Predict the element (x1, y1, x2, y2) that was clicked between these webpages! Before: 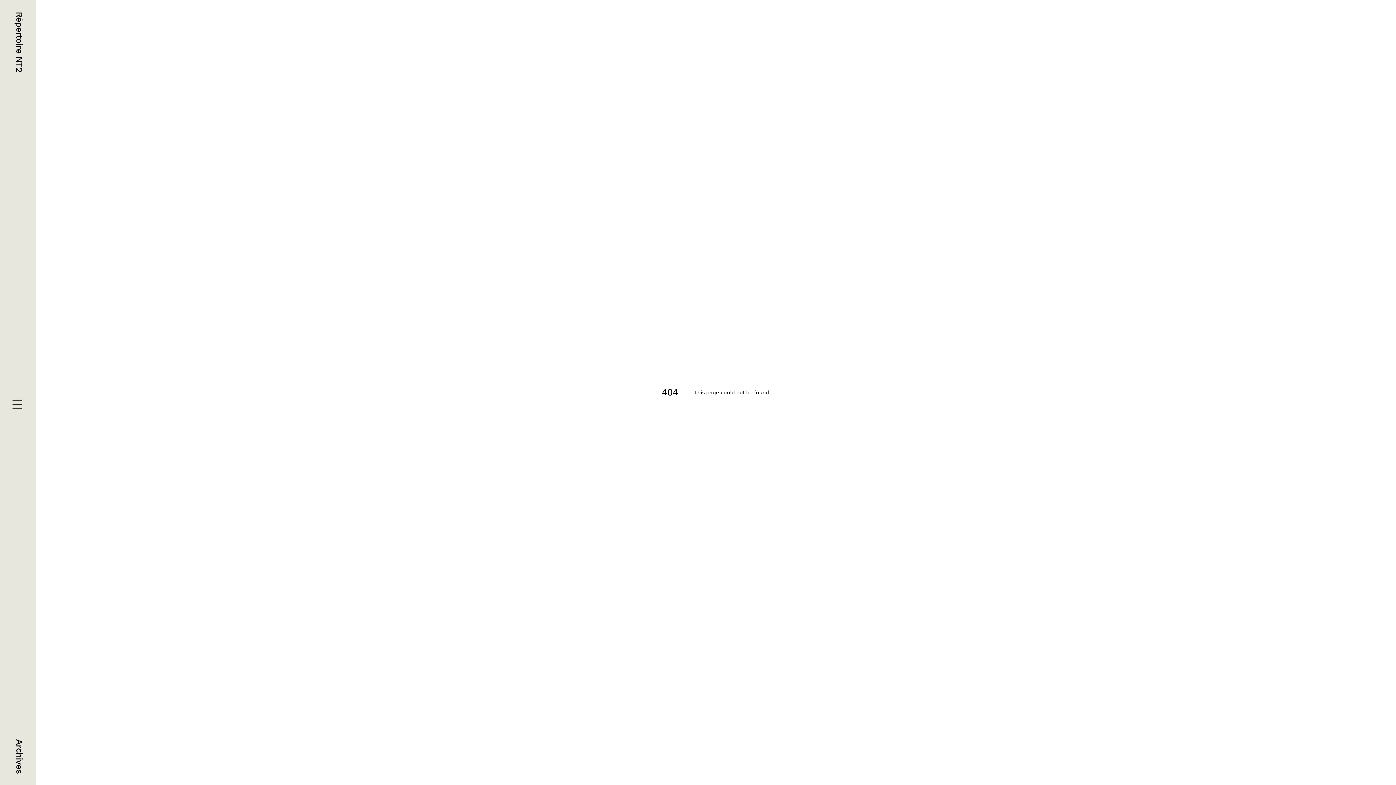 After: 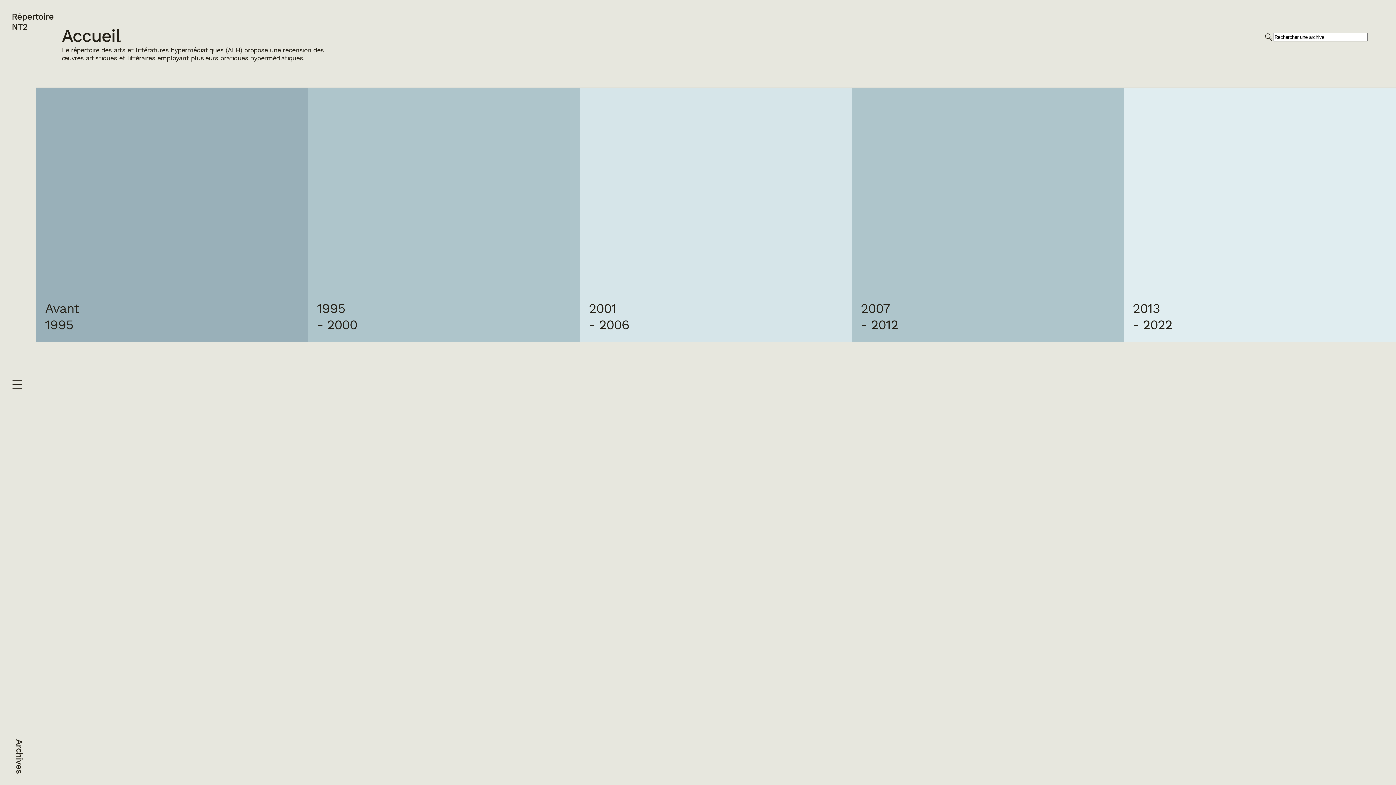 Action: bbox: (11, 11, 24, 72) label: Répertoire NT2